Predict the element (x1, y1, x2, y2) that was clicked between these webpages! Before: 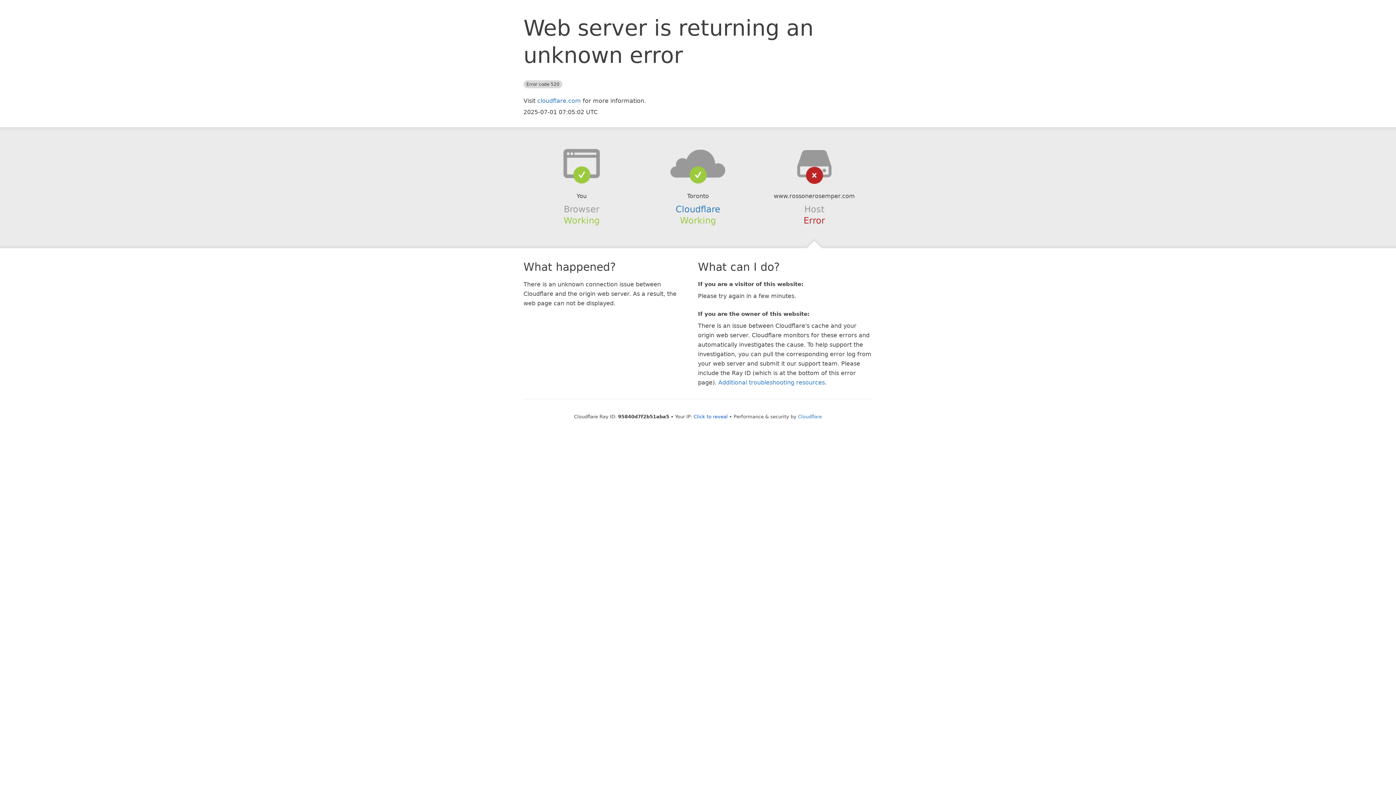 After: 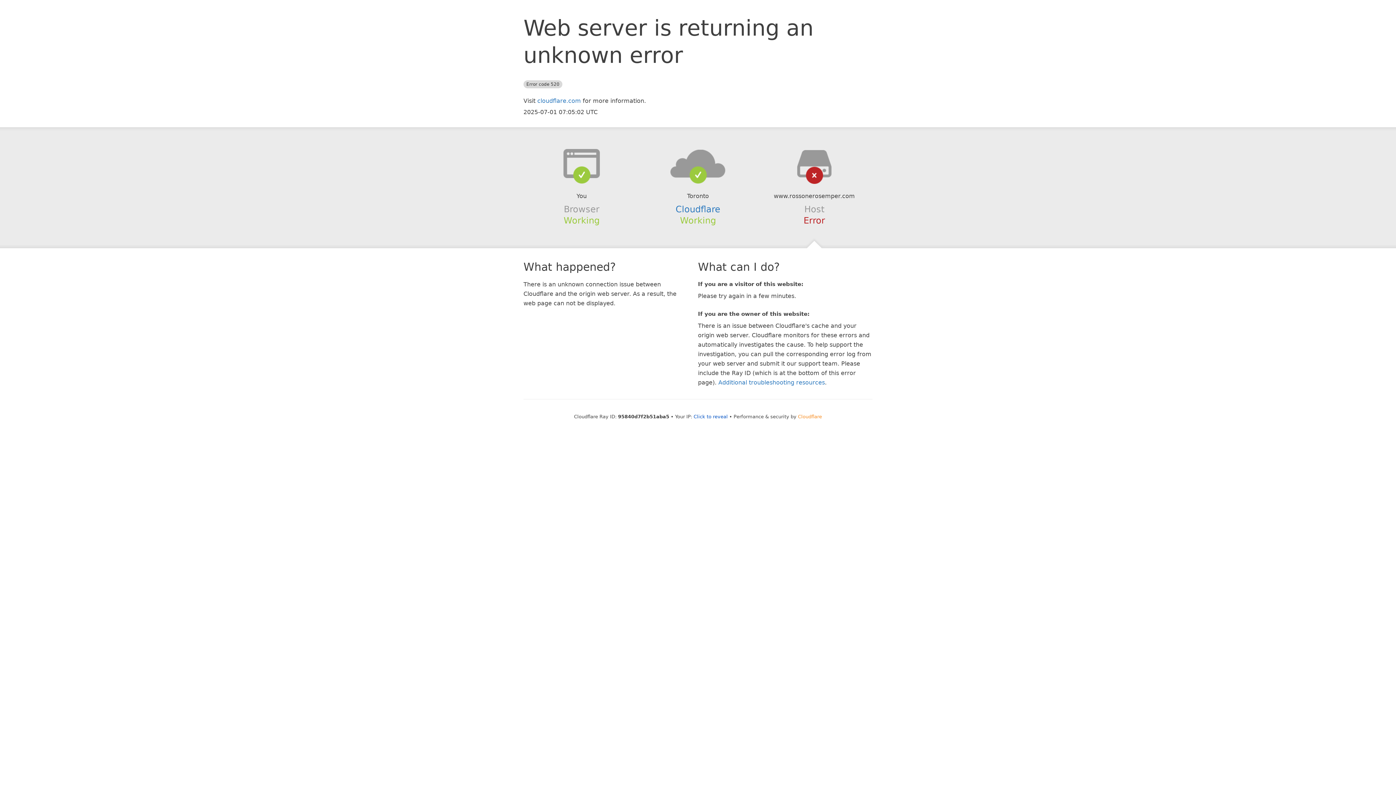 Action: label: Cloudflare bbox: (798, 414, 822, 419)